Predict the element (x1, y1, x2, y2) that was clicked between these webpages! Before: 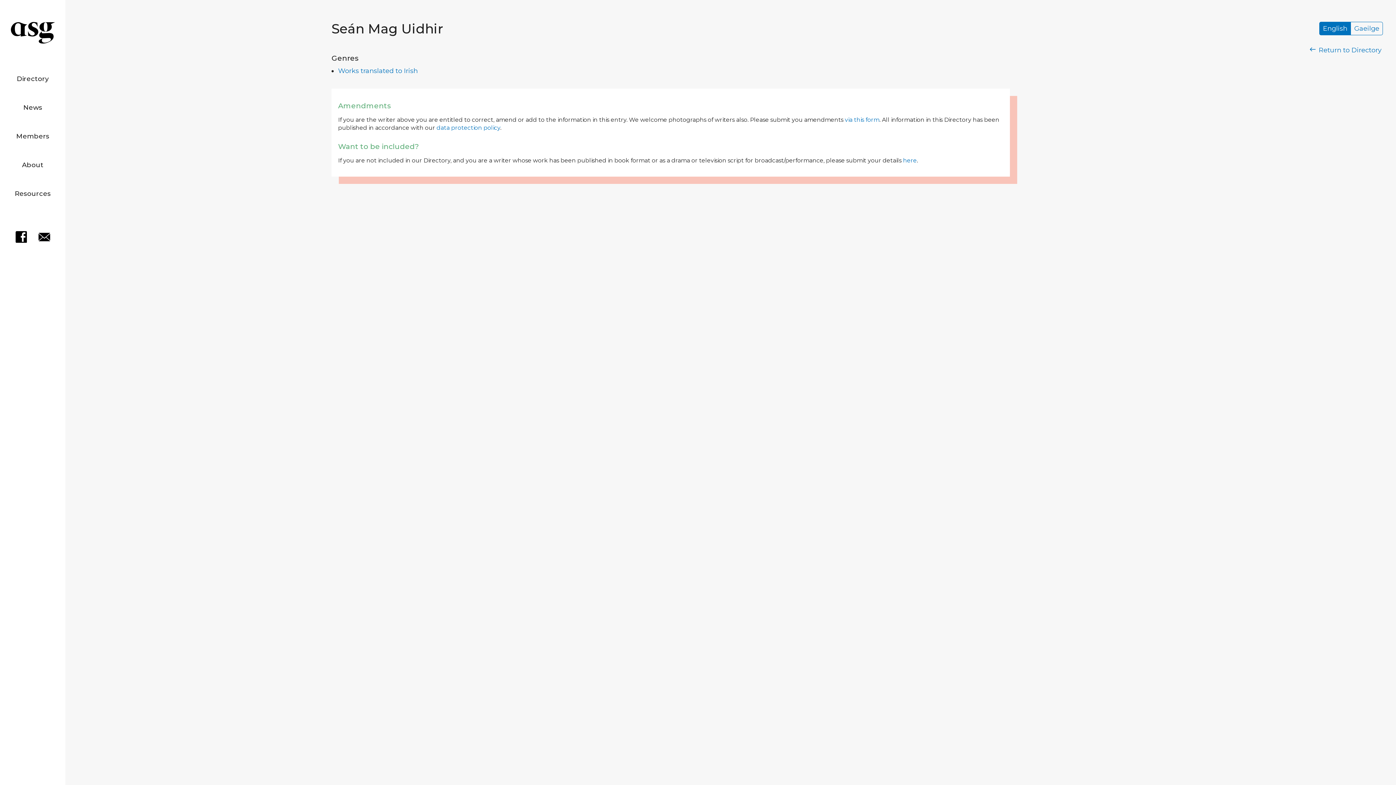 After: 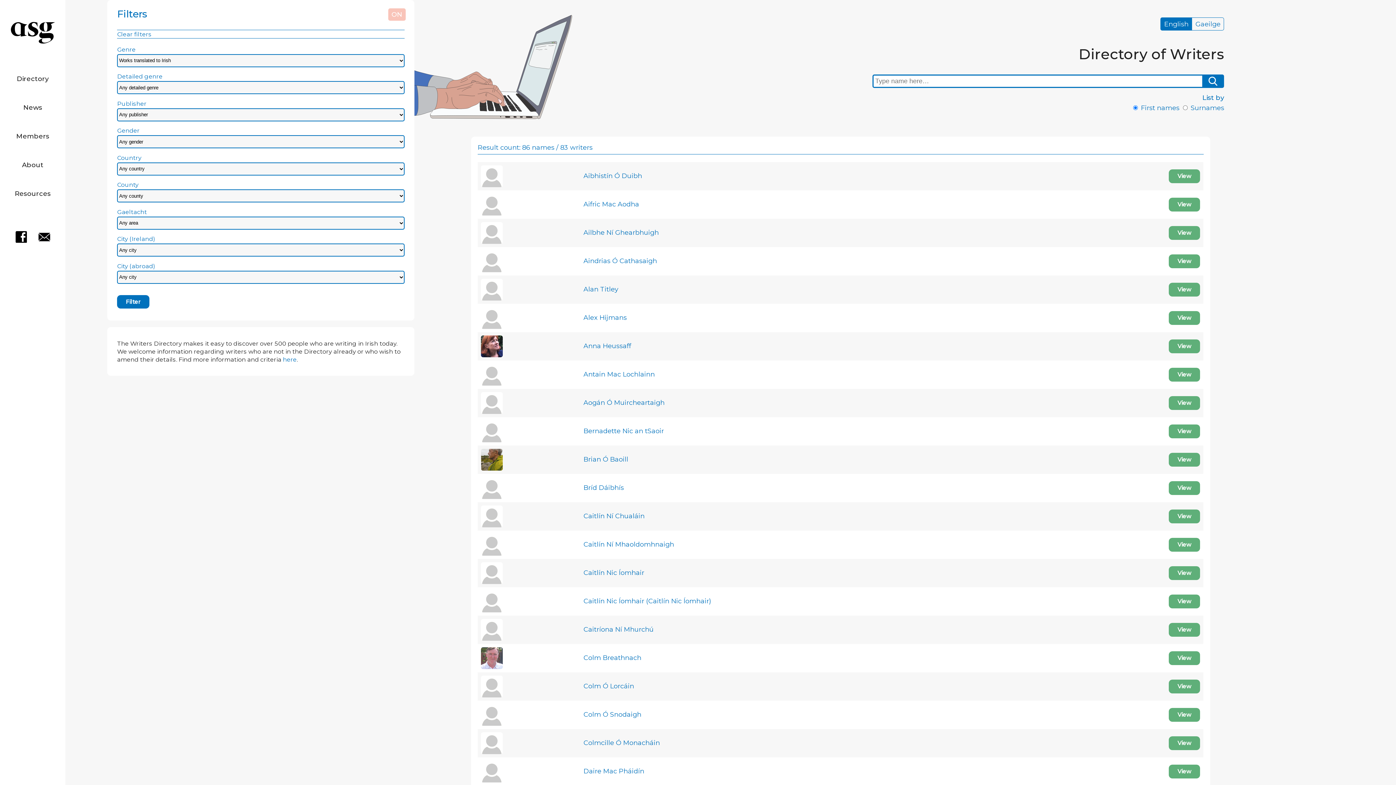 Action: bbox: (338, 67, 417, 75) label: Works translated to Irish